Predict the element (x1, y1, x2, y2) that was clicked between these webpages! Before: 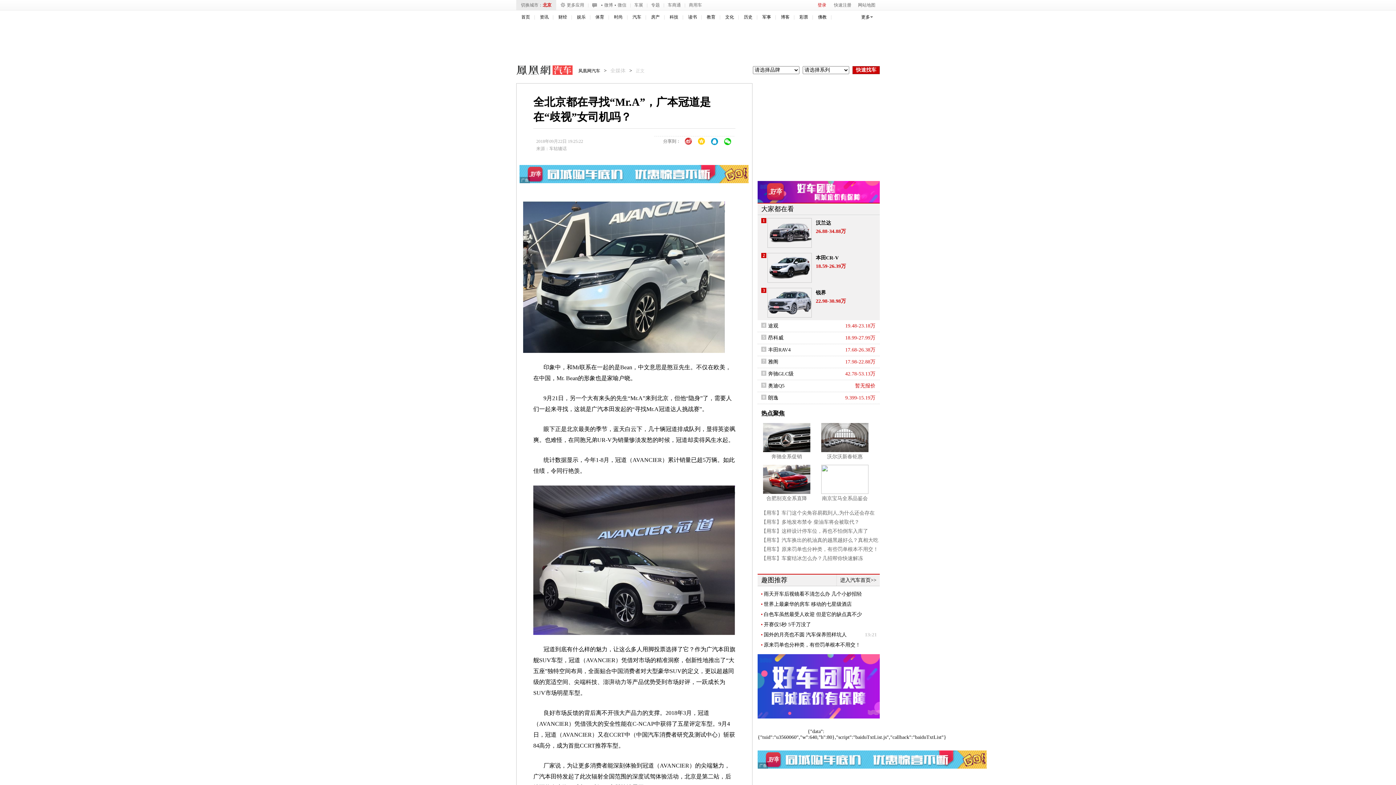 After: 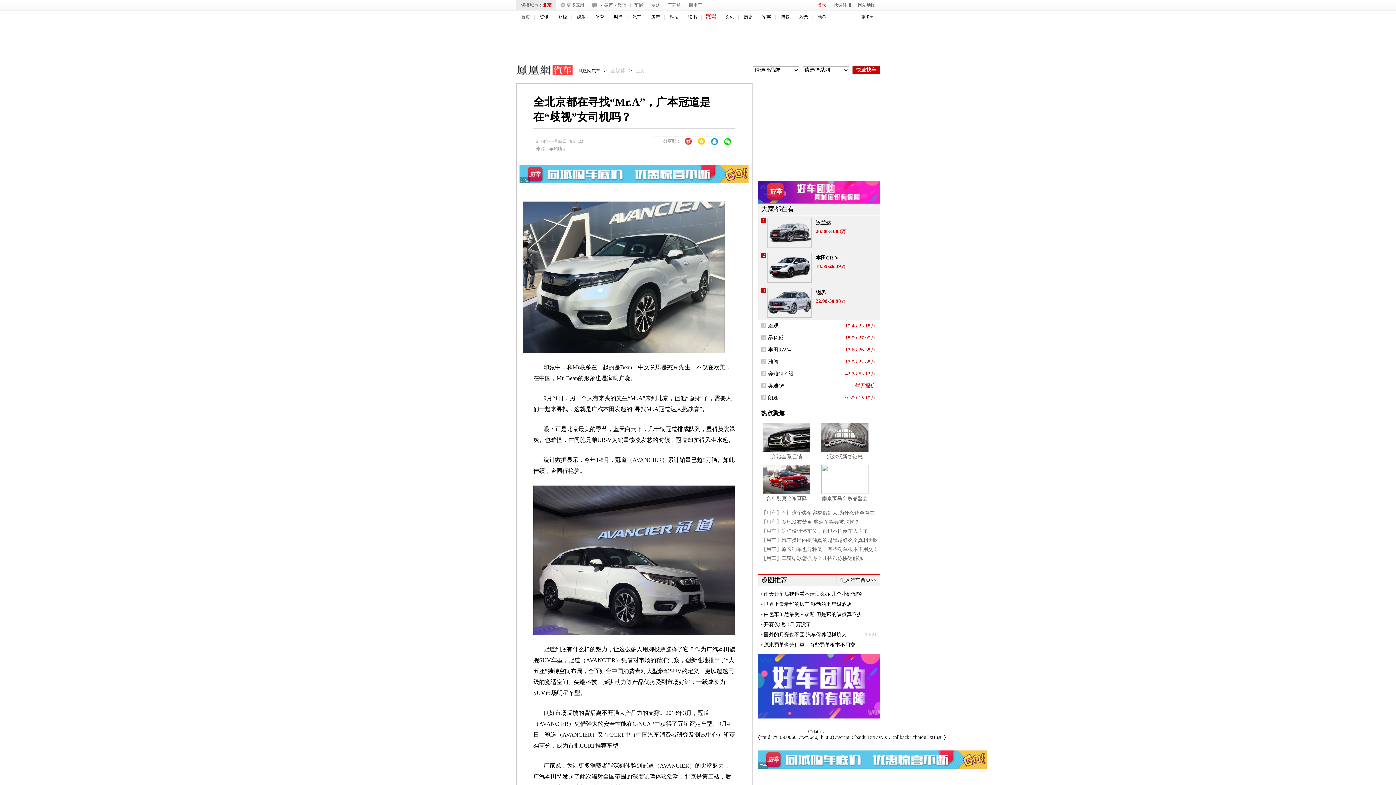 Action: bbox: (706, 14, 715, 19) label: 教育